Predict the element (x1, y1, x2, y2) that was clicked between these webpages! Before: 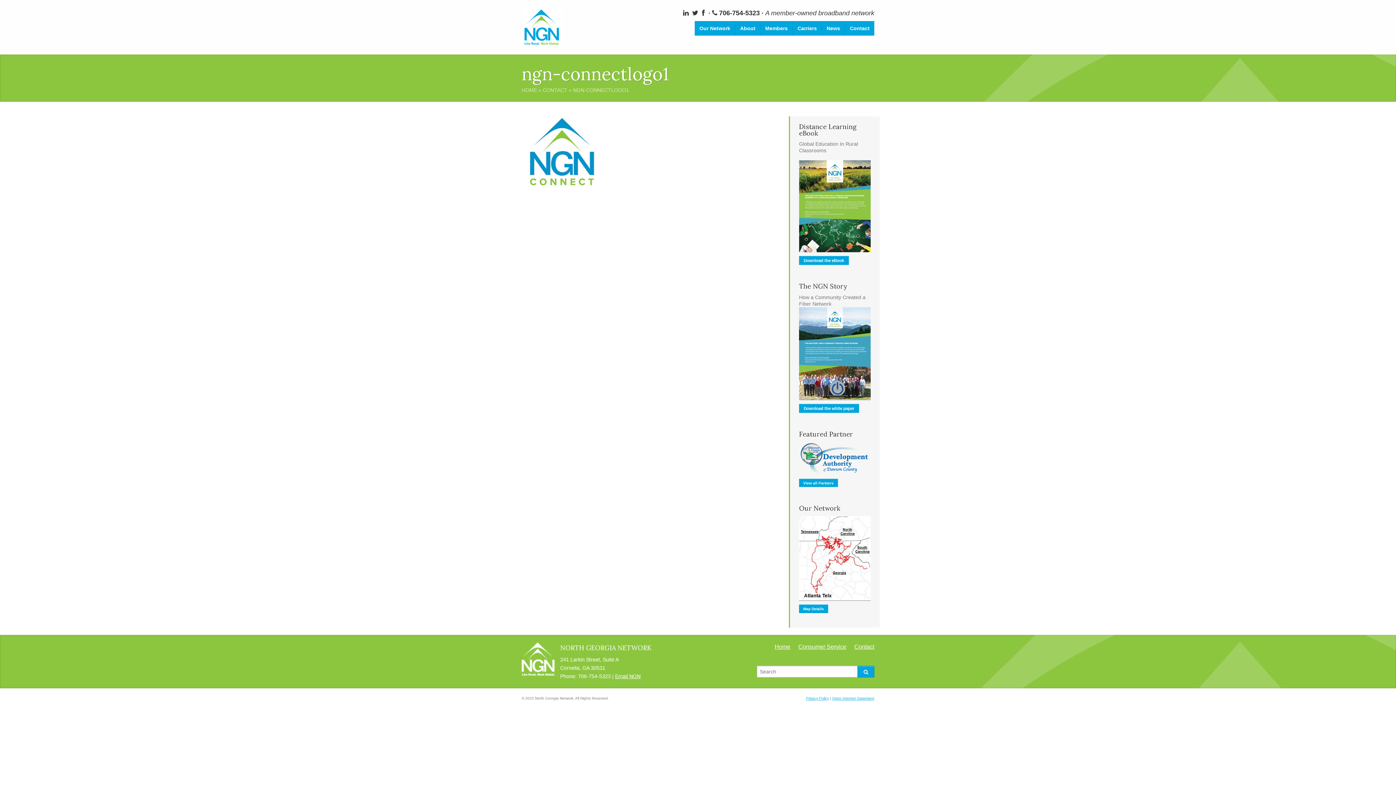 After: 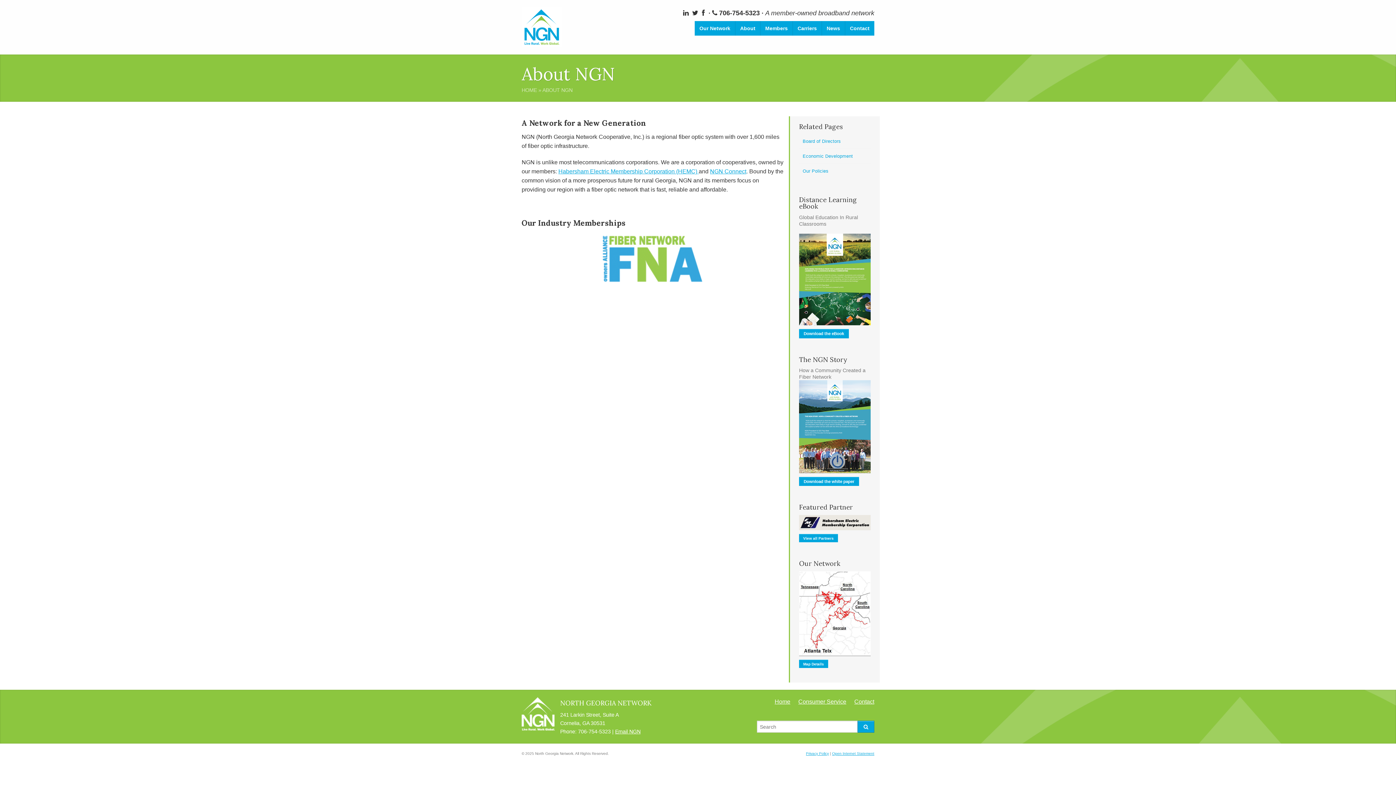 Action: label: About bbox: (735, 20, 760, 35)